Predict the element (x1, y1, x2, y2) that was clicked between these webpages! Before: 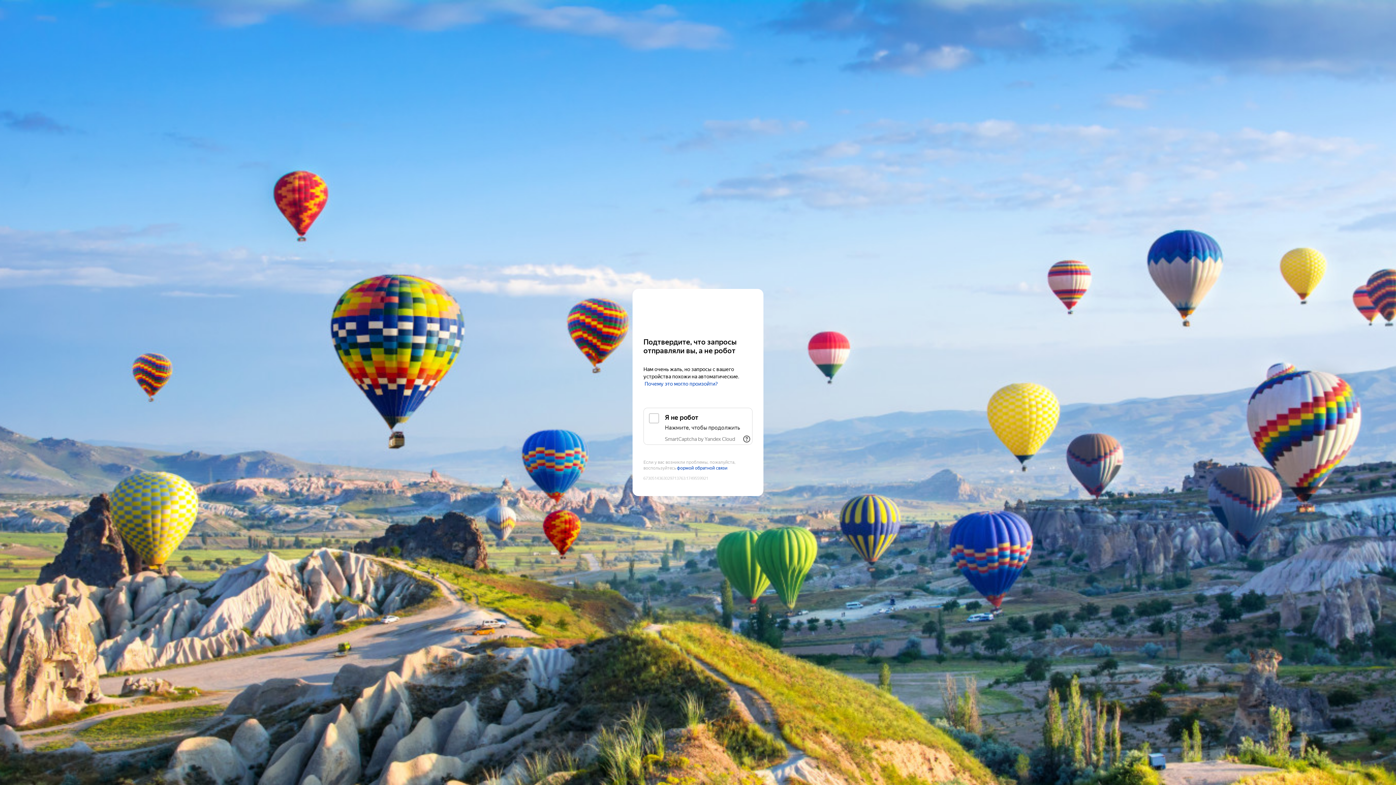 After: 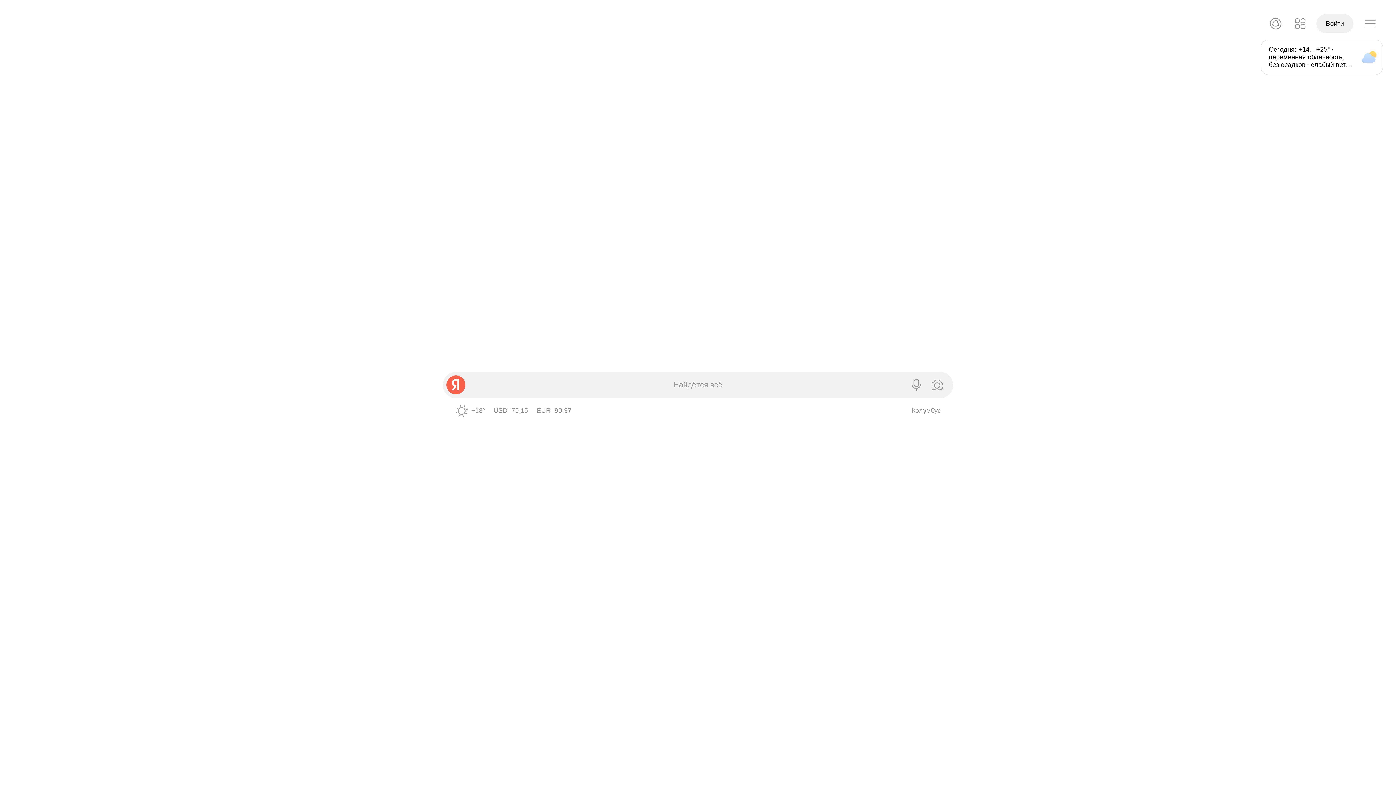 Action: label: Yandex bbox: (643, 303, 752, 316)